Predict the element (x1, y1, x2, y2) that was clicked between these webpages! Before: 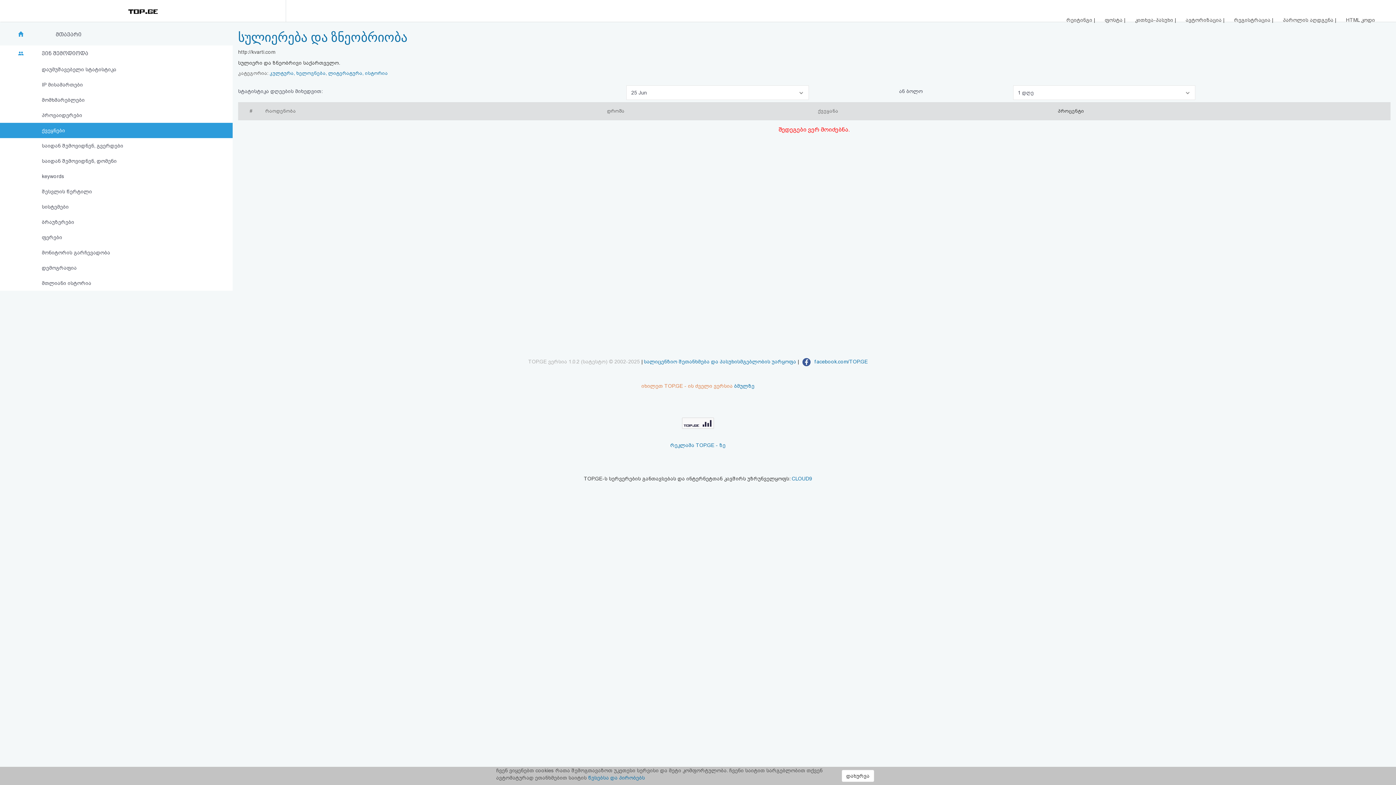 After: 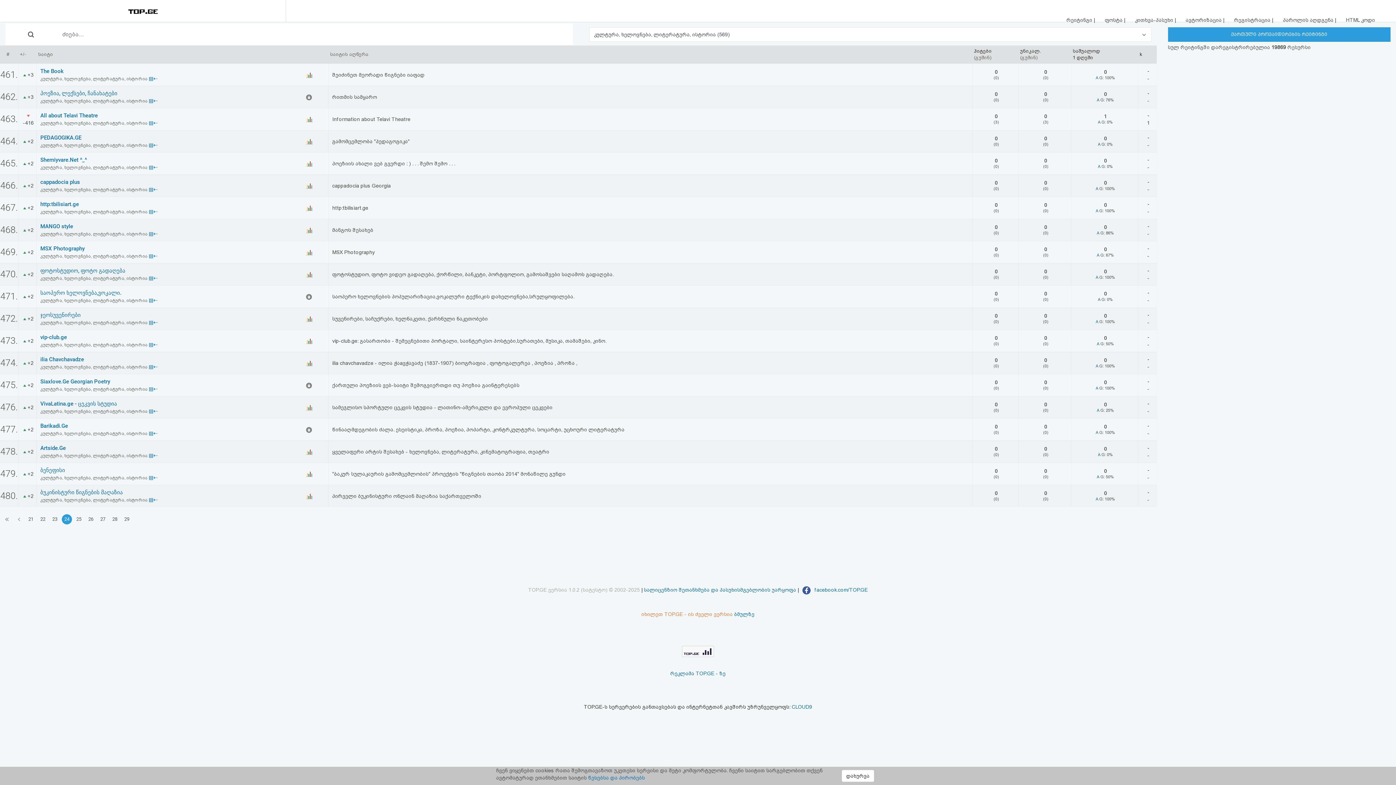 Action: bbox: (269, 70, 387, 76) label: კულტურა, ხელოვნება, ლიტერატურა, ისტორია